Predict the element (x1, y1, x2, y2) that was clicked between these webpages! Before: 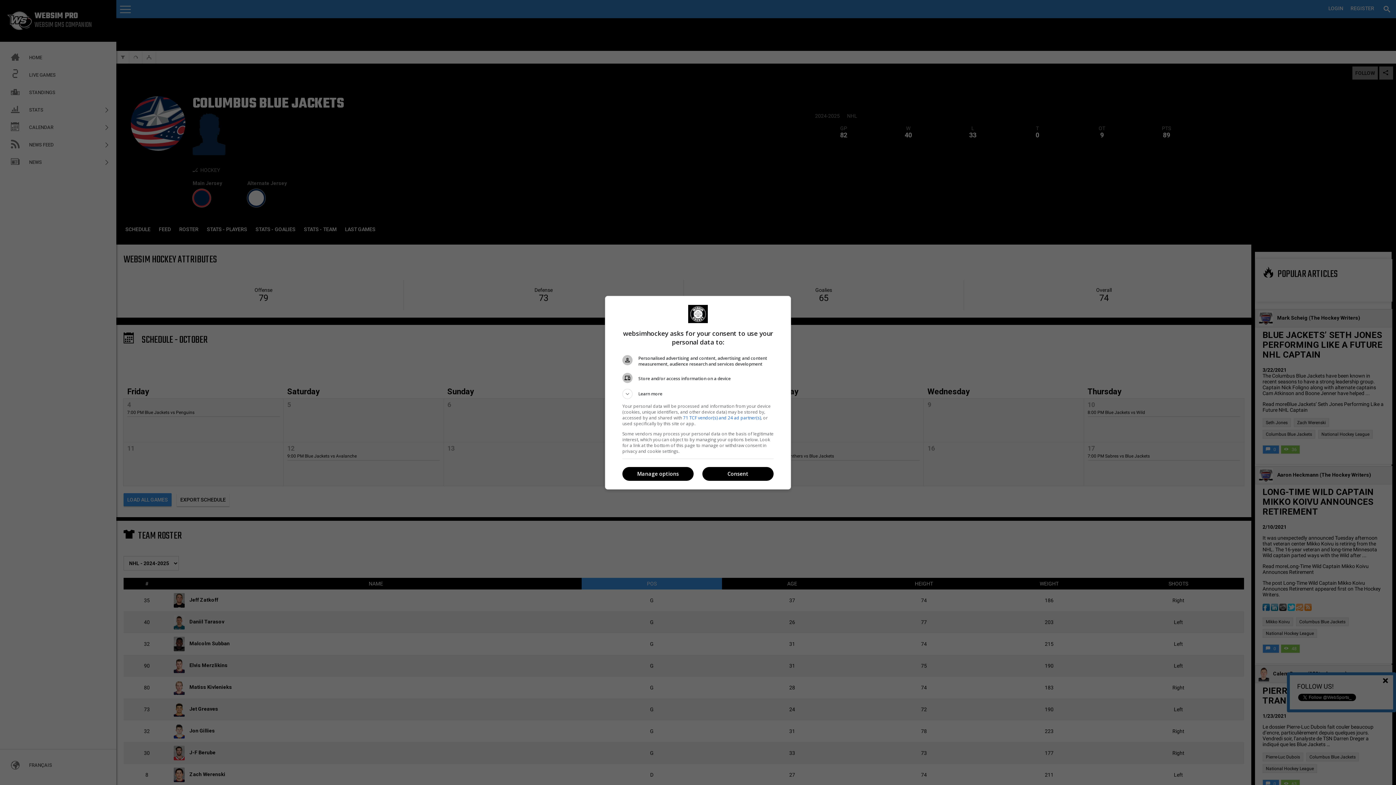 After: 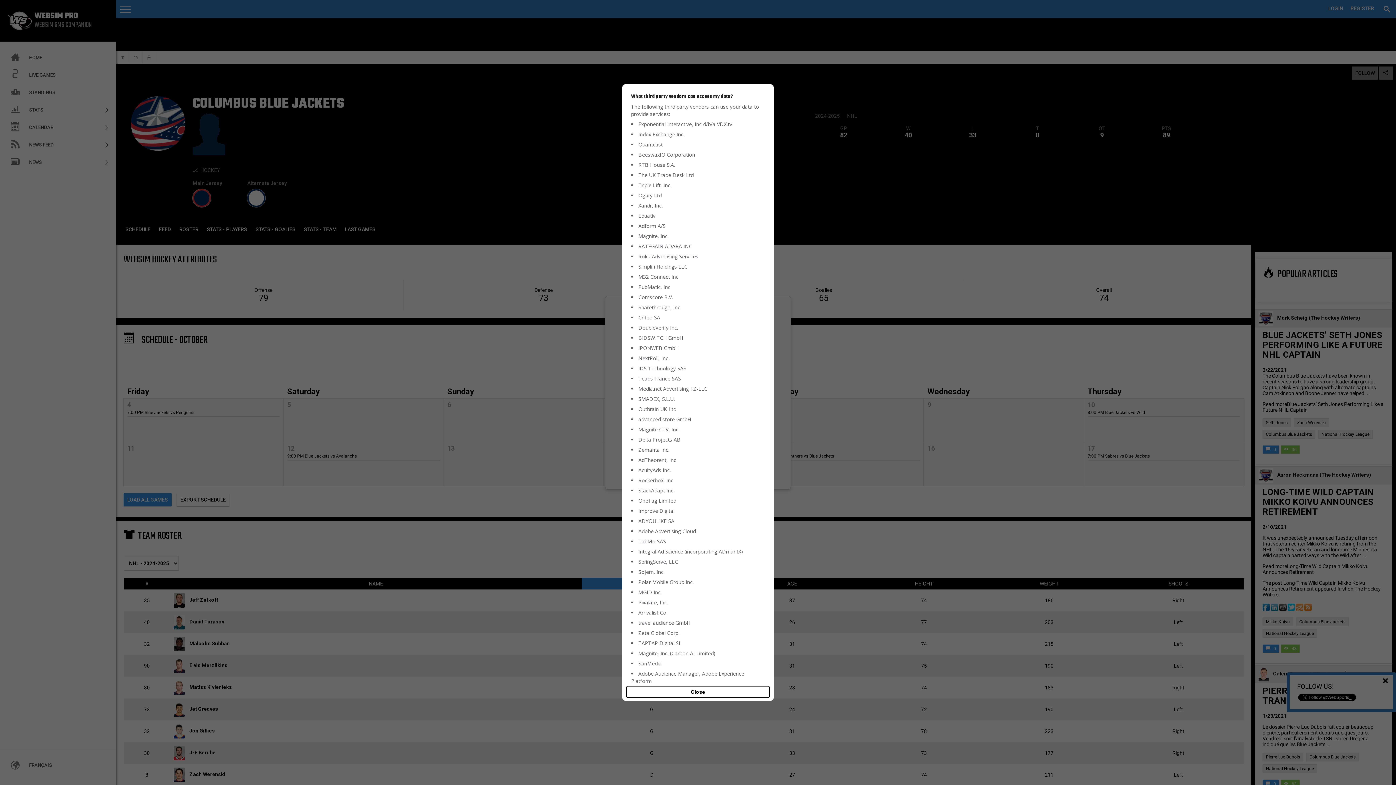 Action: label: 71 TCF vendor(s) and 24 ad partner(s) bbox: (683, 414, 761, 420)